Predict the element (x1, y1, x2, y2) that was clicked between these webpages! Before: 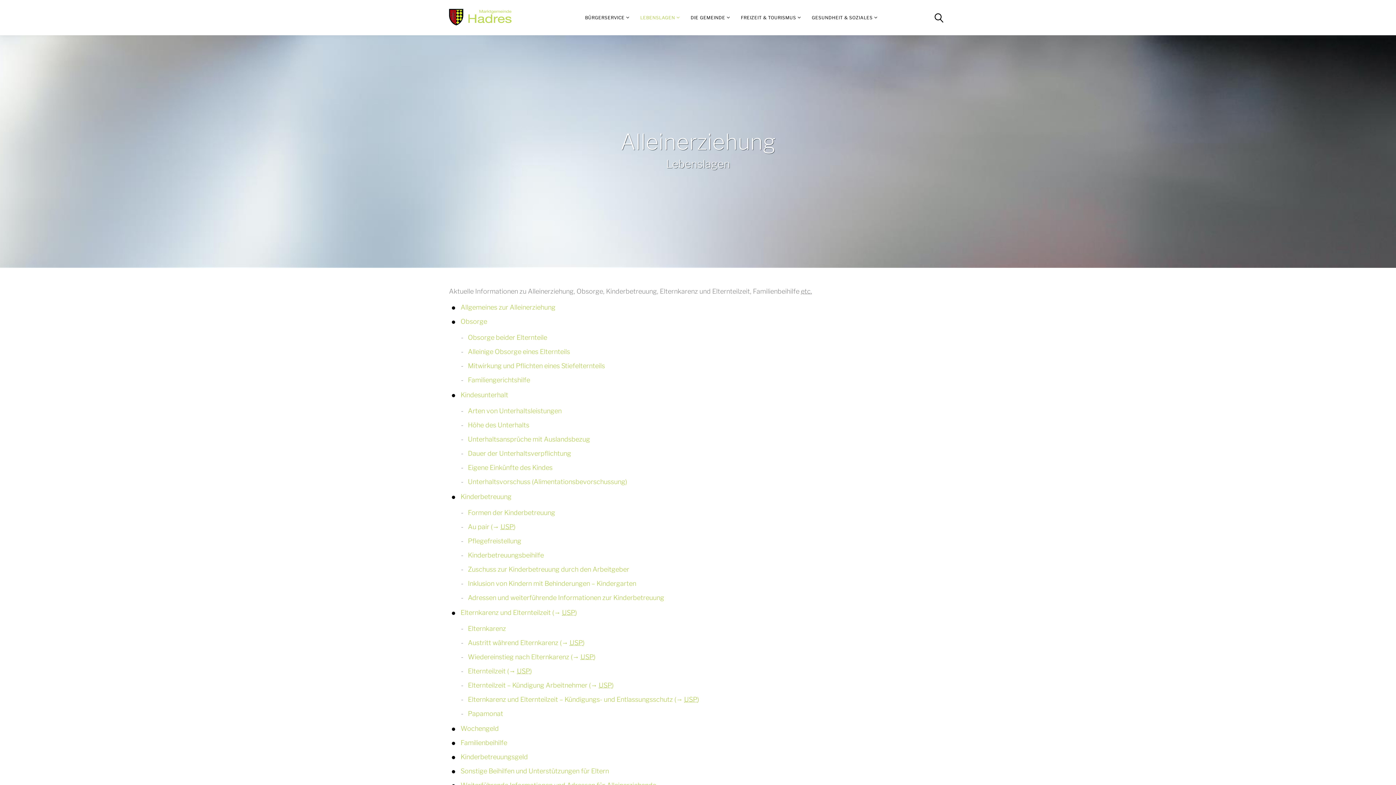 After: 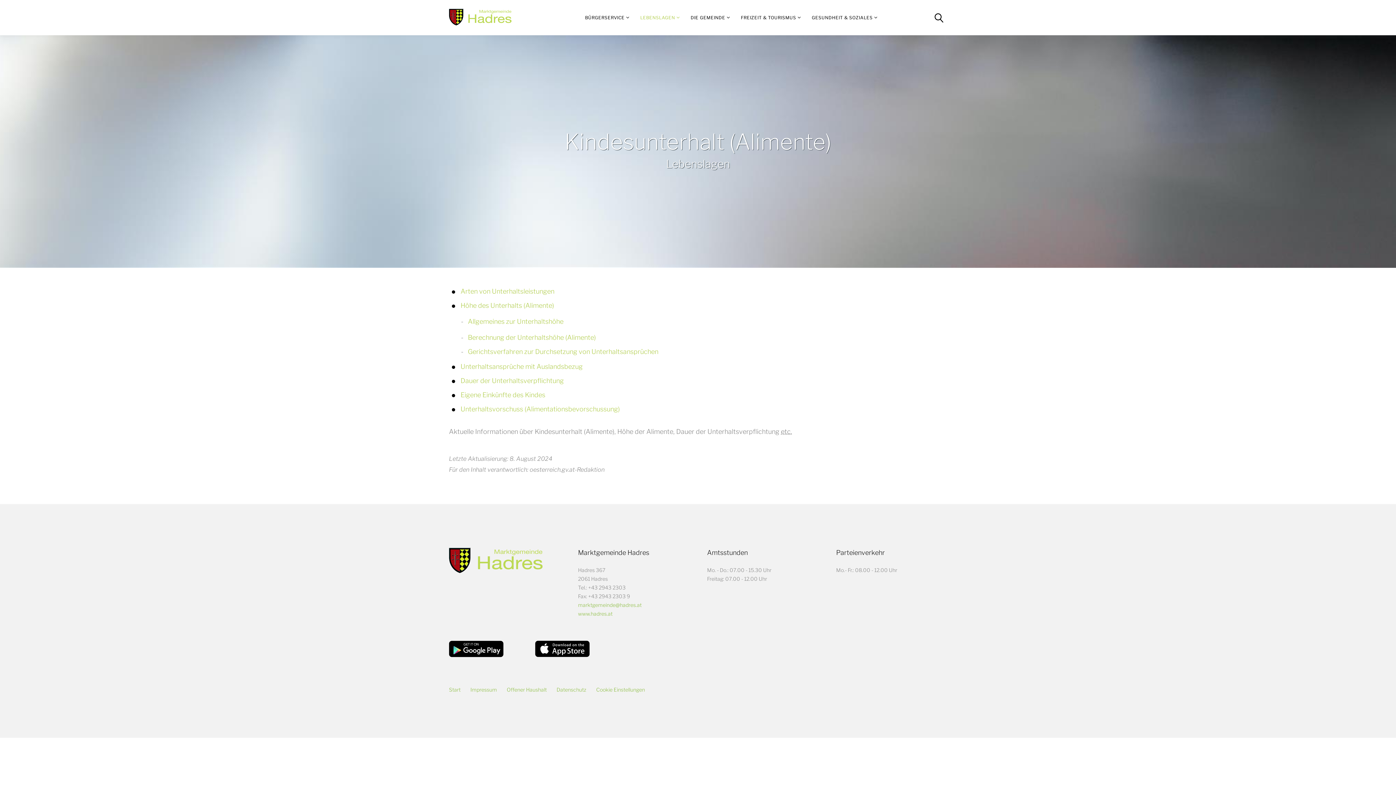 Action: bbox: (460, 391, 508, 399) label: Kindesunterhalt